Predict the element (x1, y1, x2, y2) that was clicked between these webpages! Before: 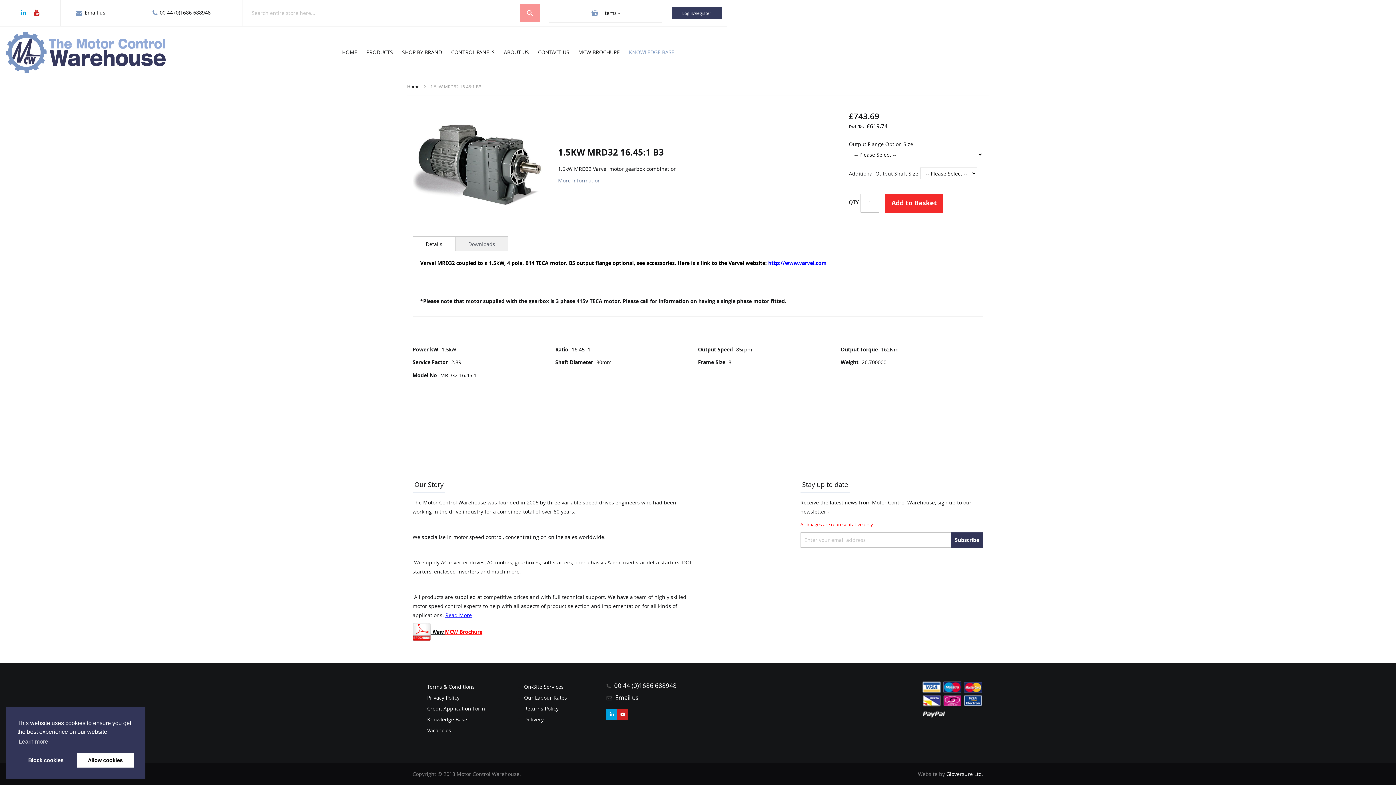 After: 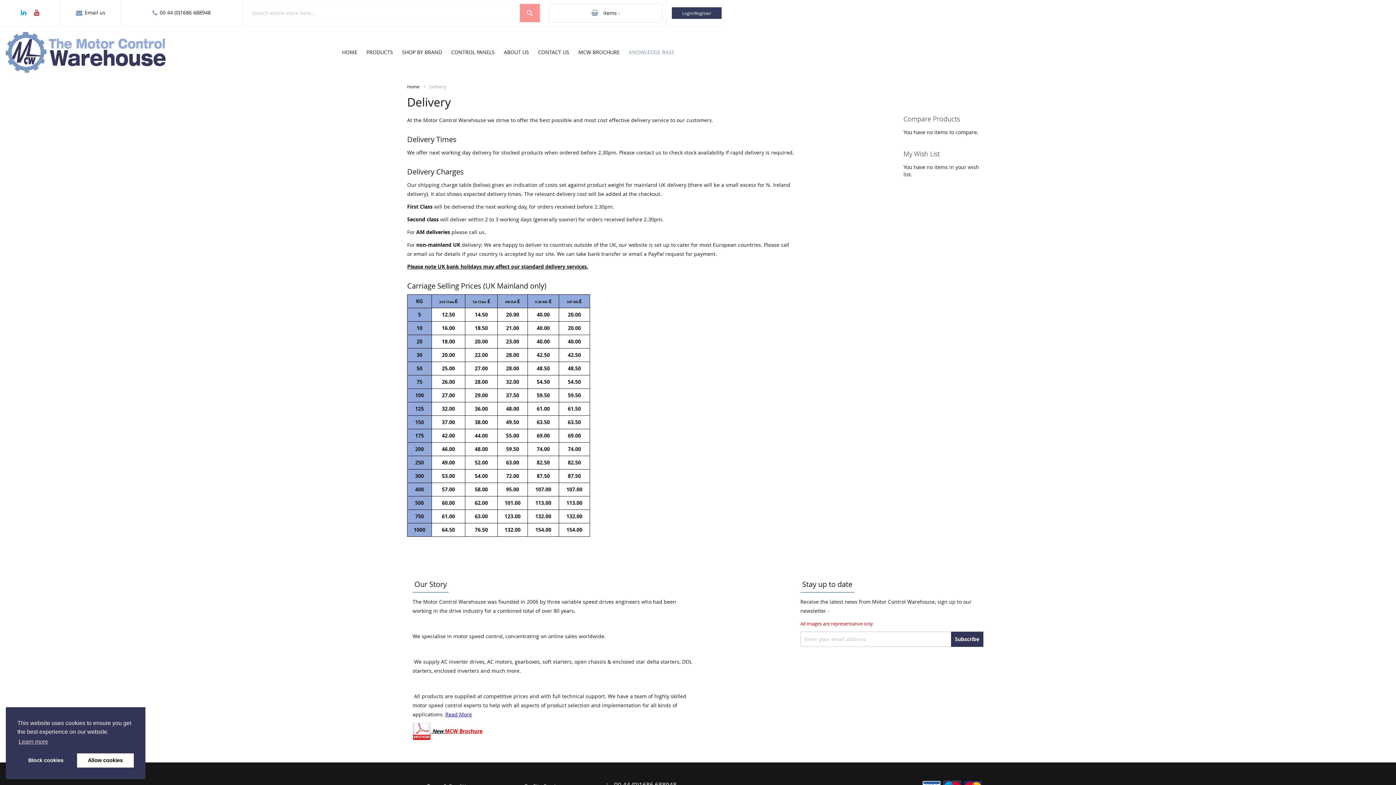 Action: bbox: (524, 716, 543, 723) label: Delivery